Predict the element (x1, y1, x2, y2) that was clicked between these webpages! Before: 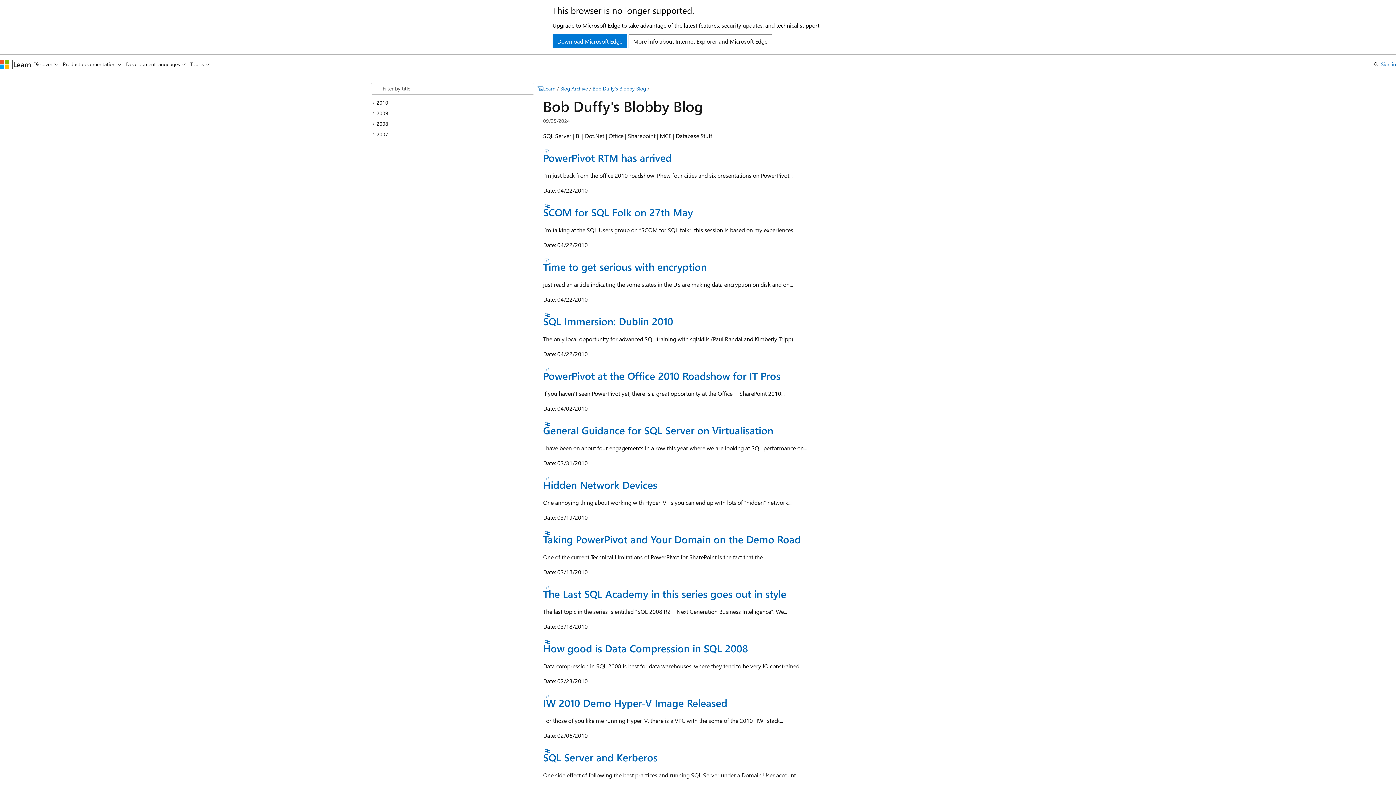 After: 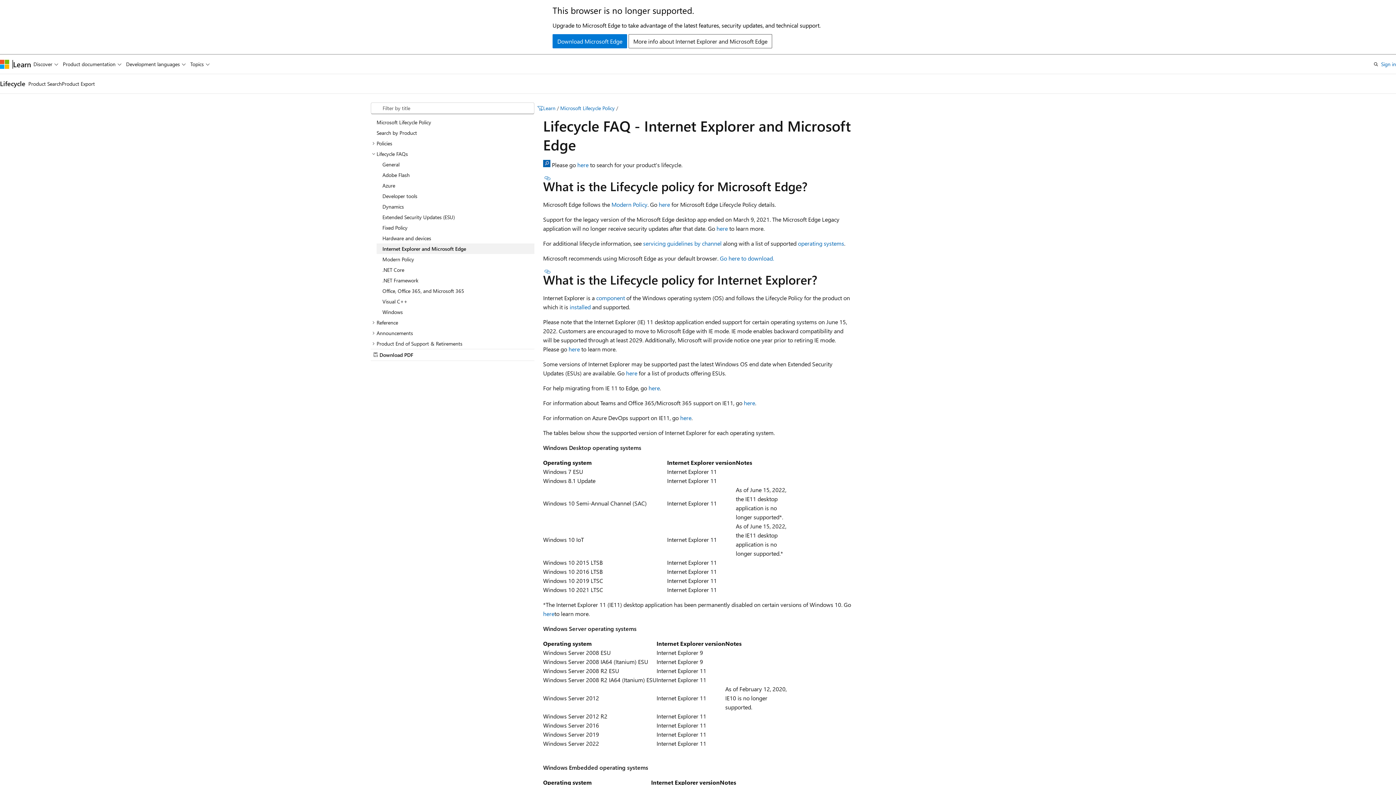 Action: bbox: (628, 34, 772, 48) label: More info about Internet Explorer and Microsoft Edge